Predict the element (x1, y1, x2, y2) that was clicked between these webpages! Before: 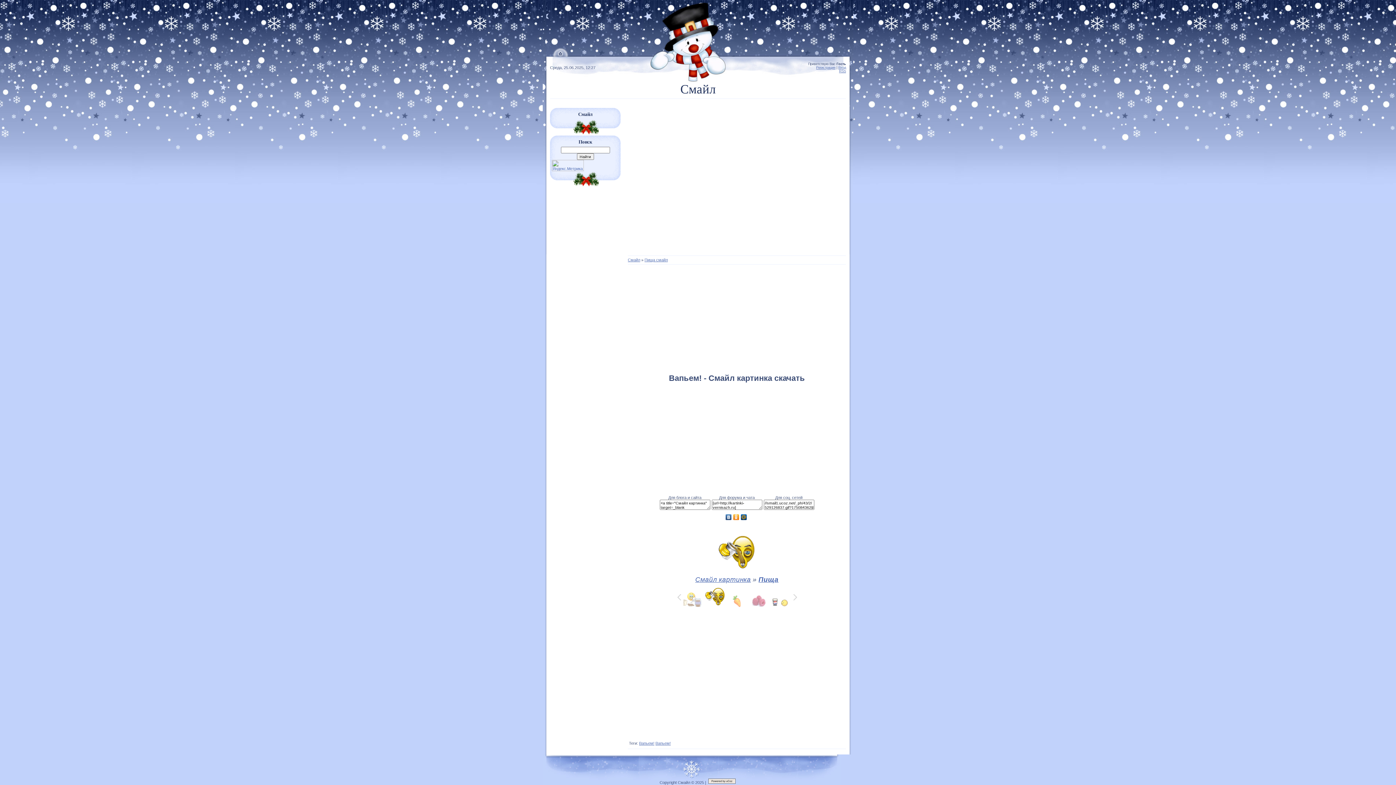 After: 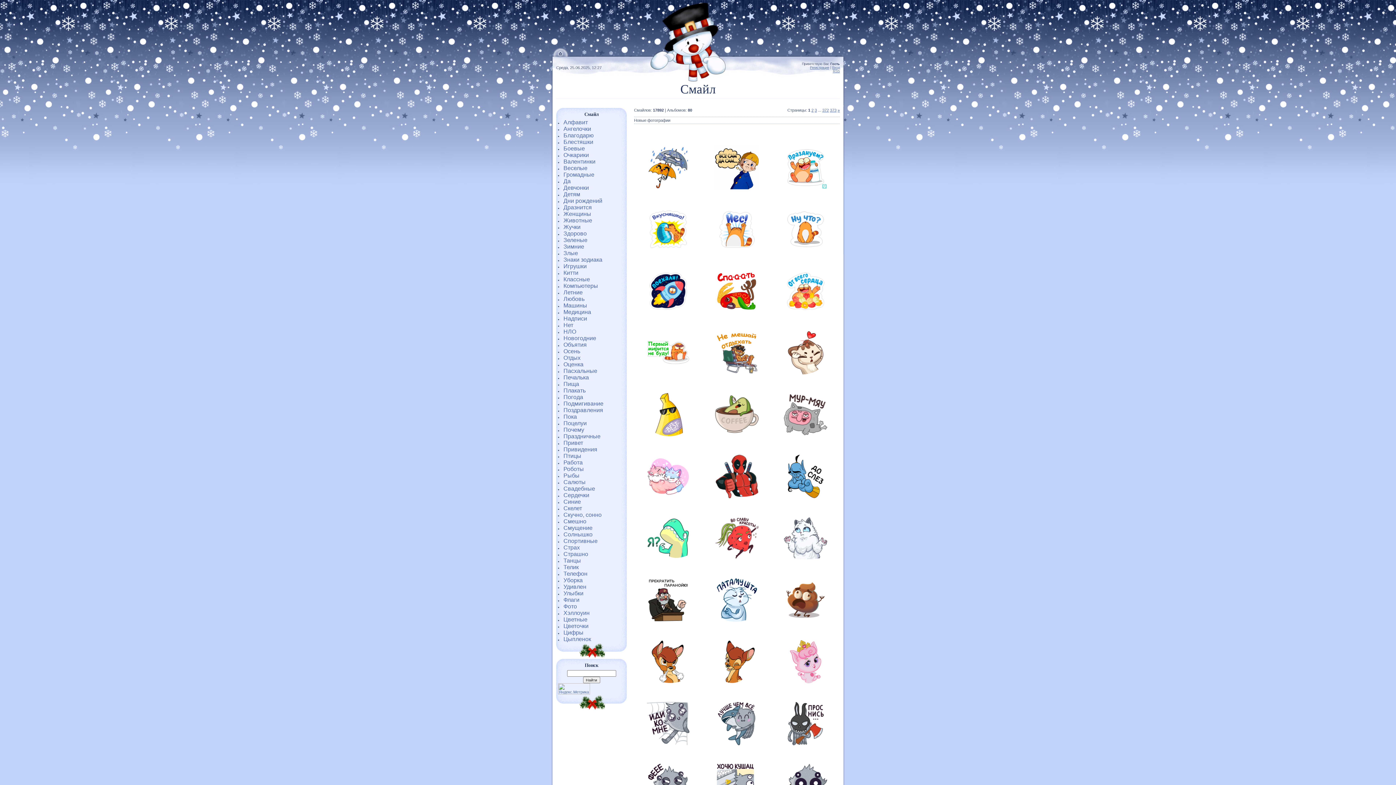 Action: bbox: (628, 257, 640, 262) label: Смайл